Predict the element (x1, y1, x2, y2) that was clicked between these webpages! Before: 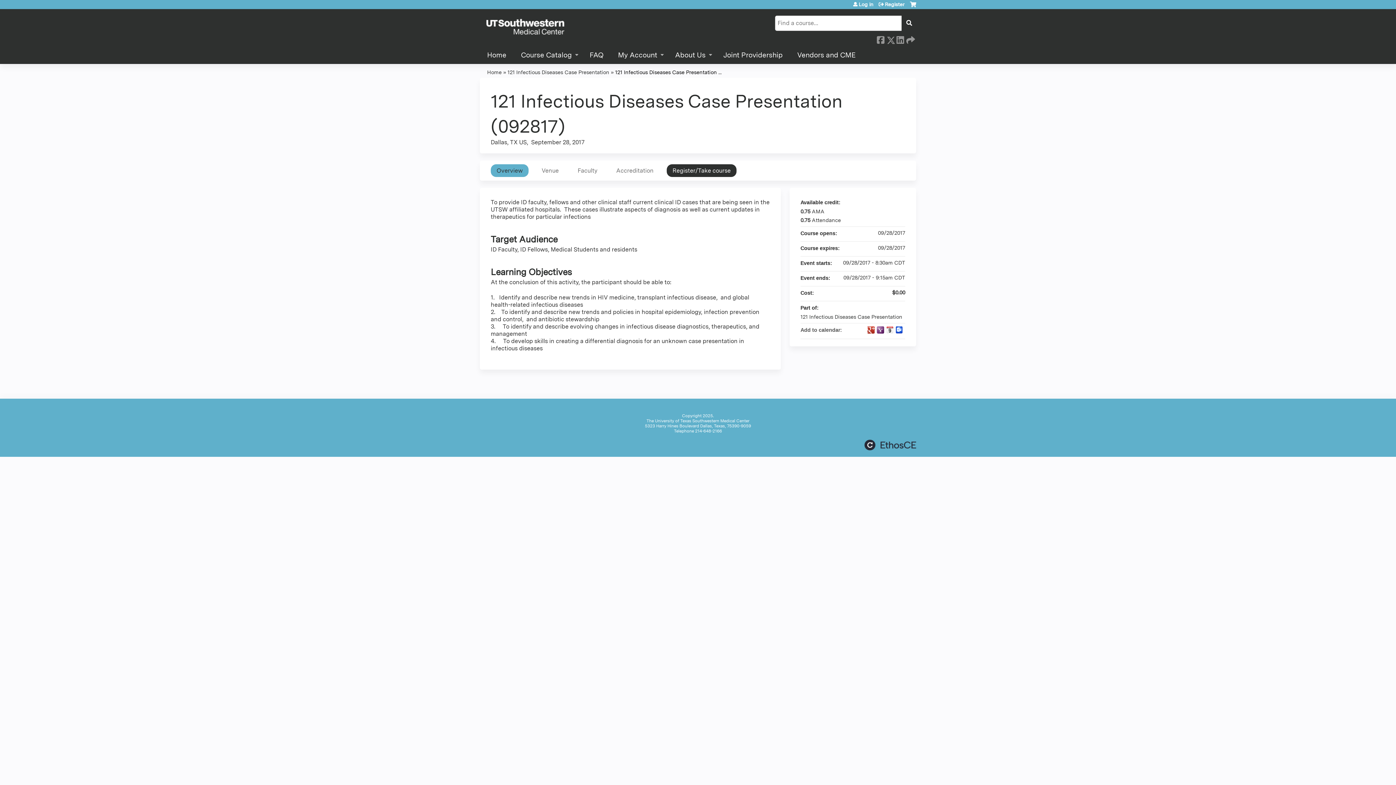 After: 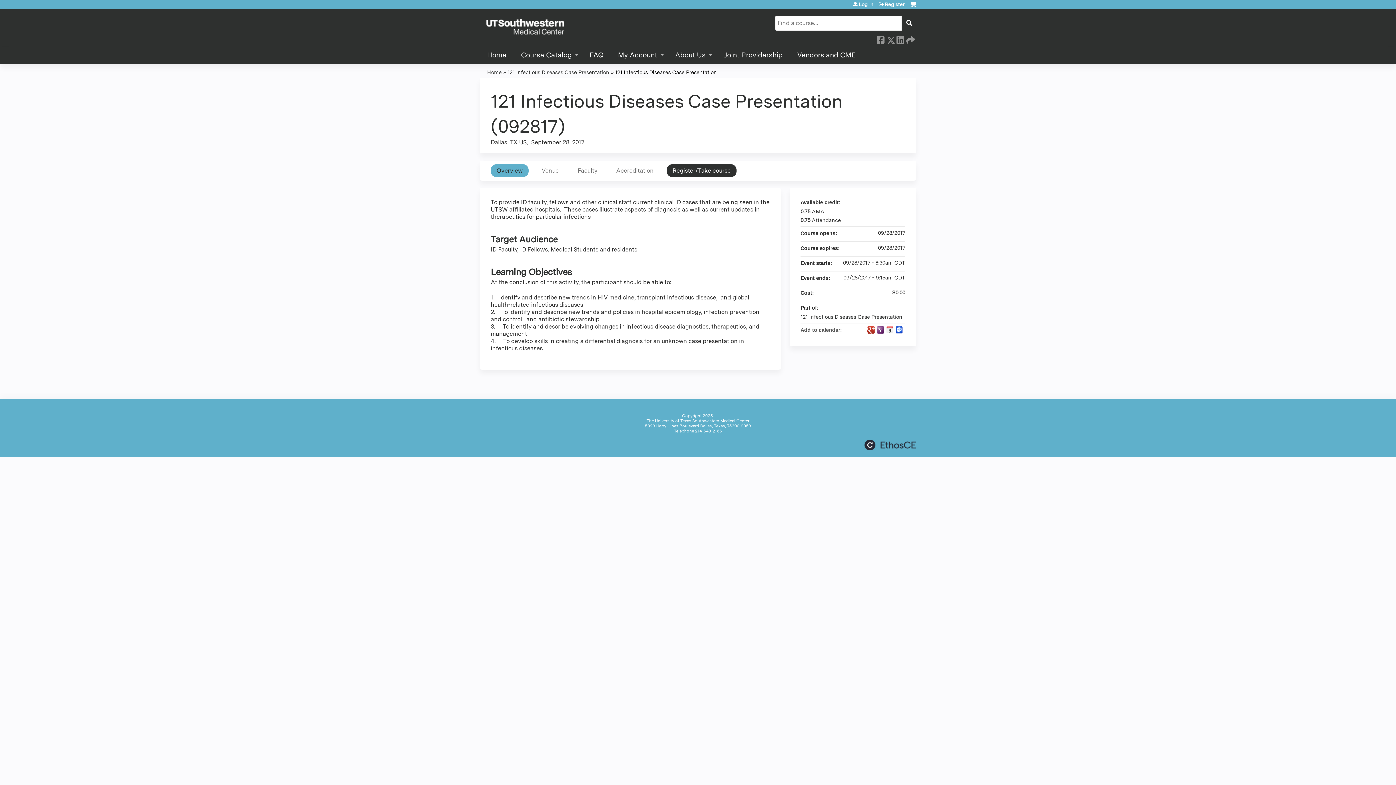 Action: label: Add to iCalendar bbox: (886, 326, 893, 333)